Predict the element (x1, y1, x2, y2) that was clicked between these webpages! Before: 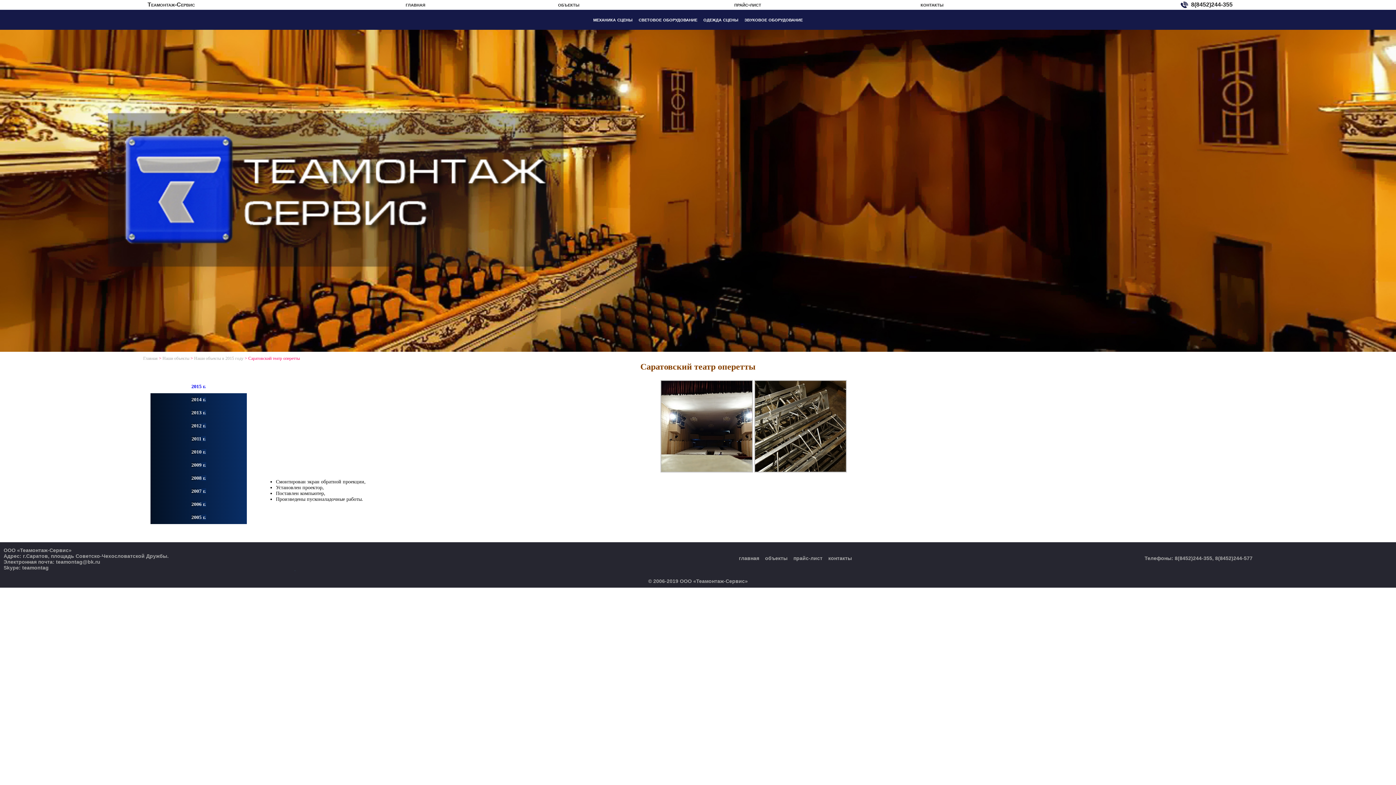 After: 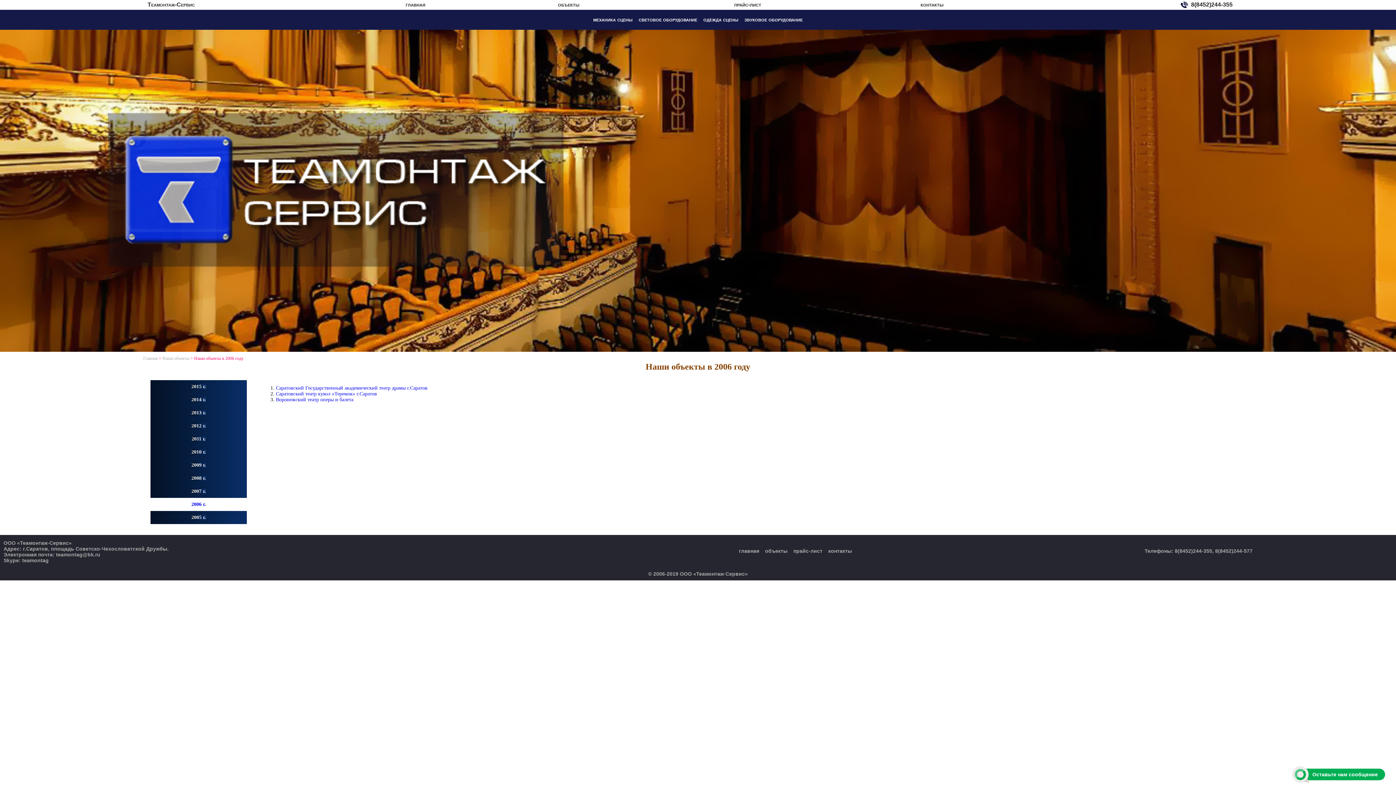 Action: bbox: (191, 501, 206, 507) label: 2006 г.